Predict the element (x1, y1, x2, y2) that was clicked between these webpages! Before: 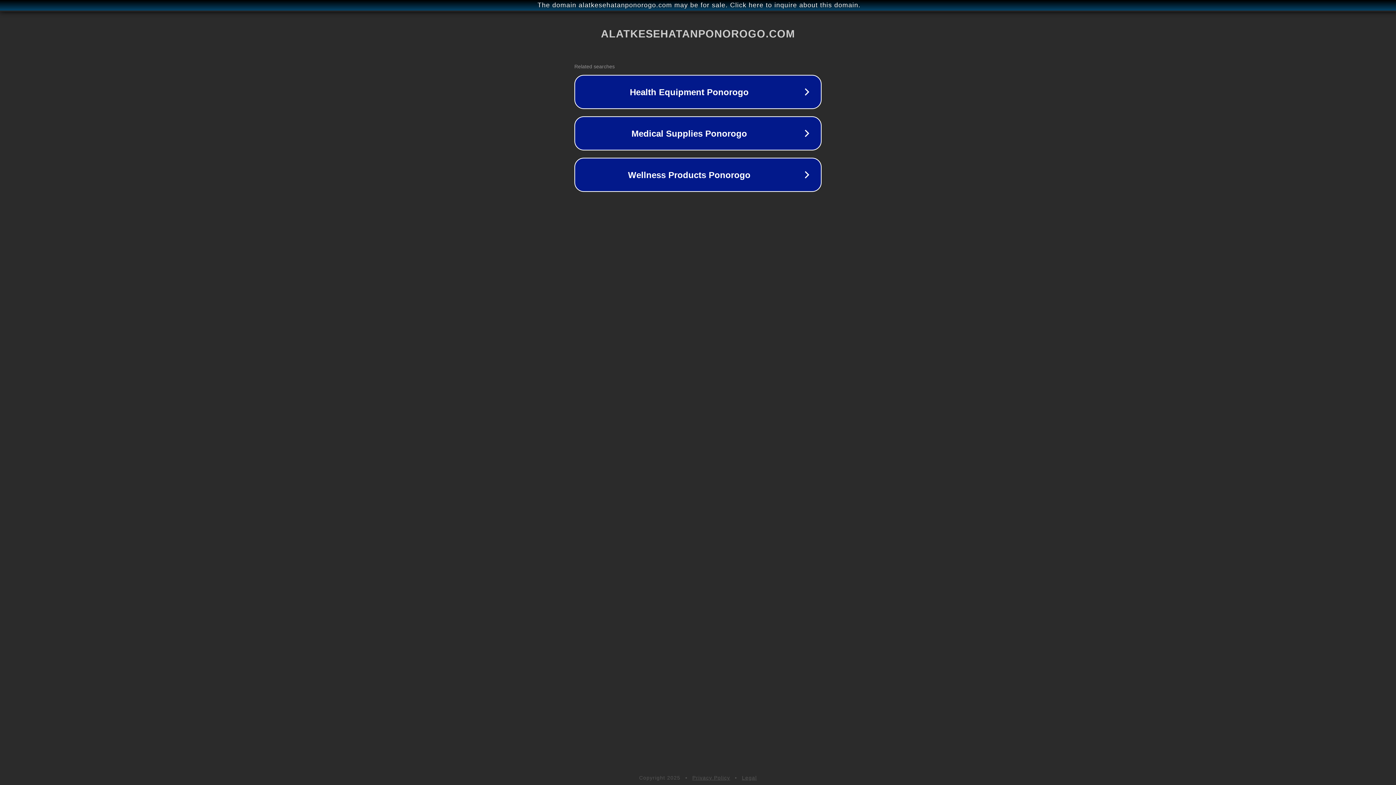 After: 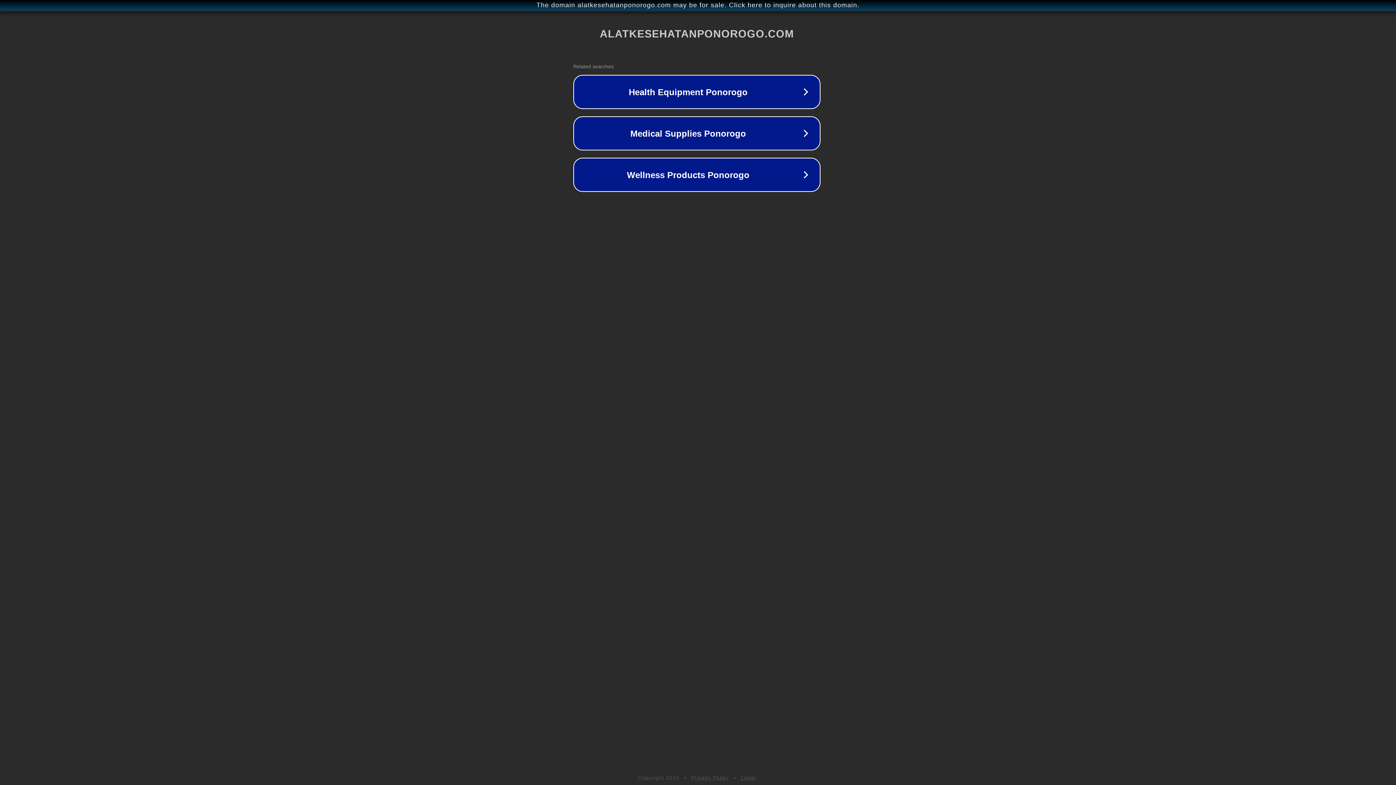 Action: label: The domain alatkesehatanponorogo.com may be for sale. Click here to inquire about this domain. bbox: (1, 1, 1397, 9)